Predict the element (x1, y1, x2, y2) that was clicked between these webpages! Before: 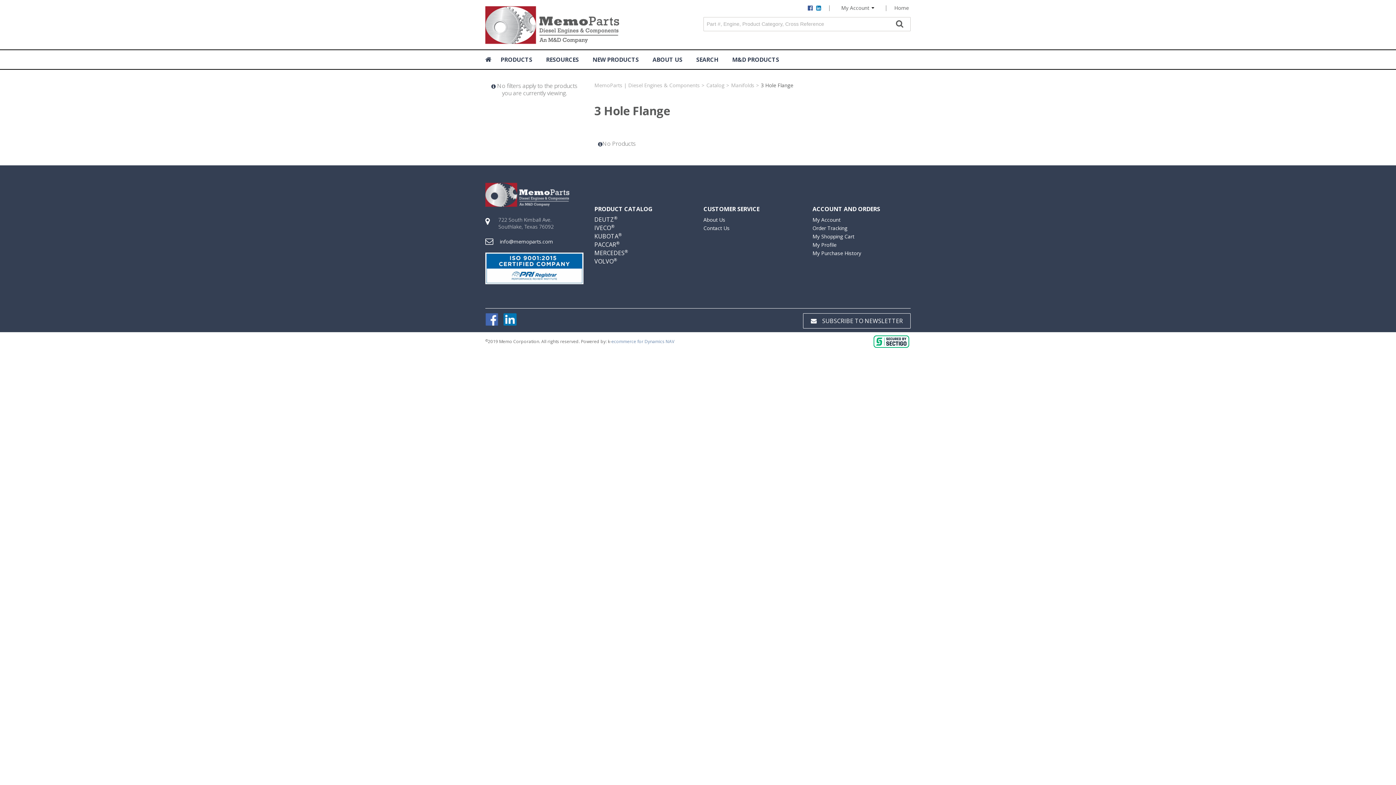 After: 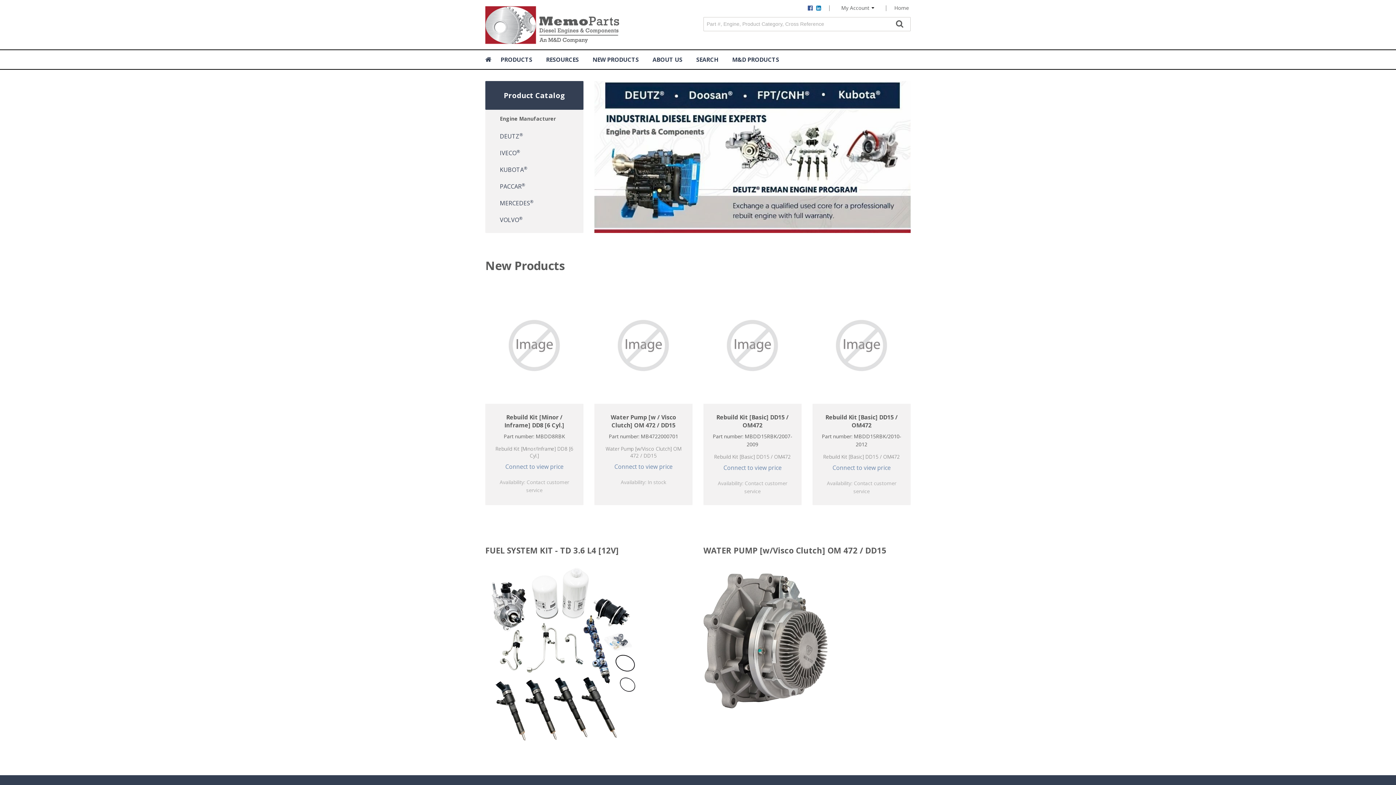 Action: bbox: (594, 81, 700, 88) label: MemoParts | Diesel Engines & Components